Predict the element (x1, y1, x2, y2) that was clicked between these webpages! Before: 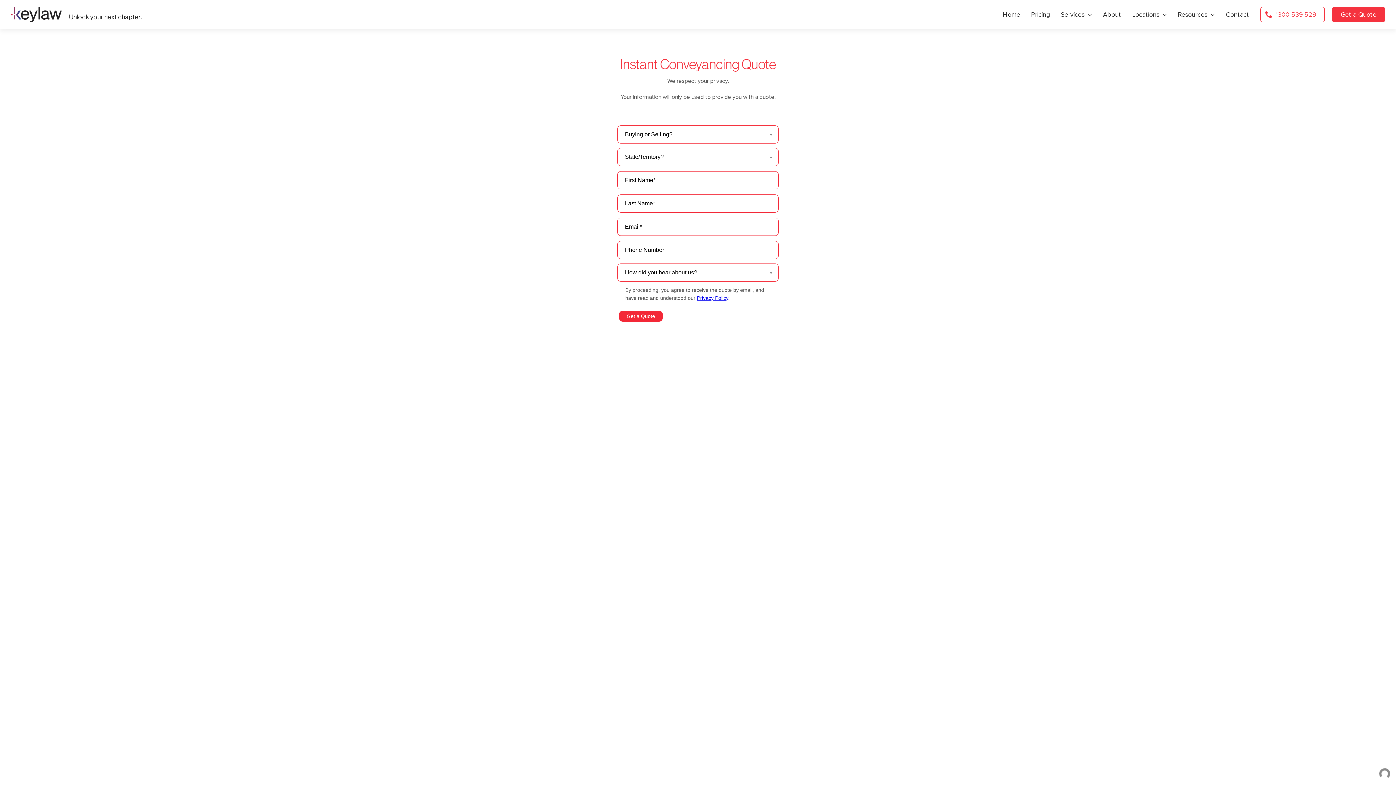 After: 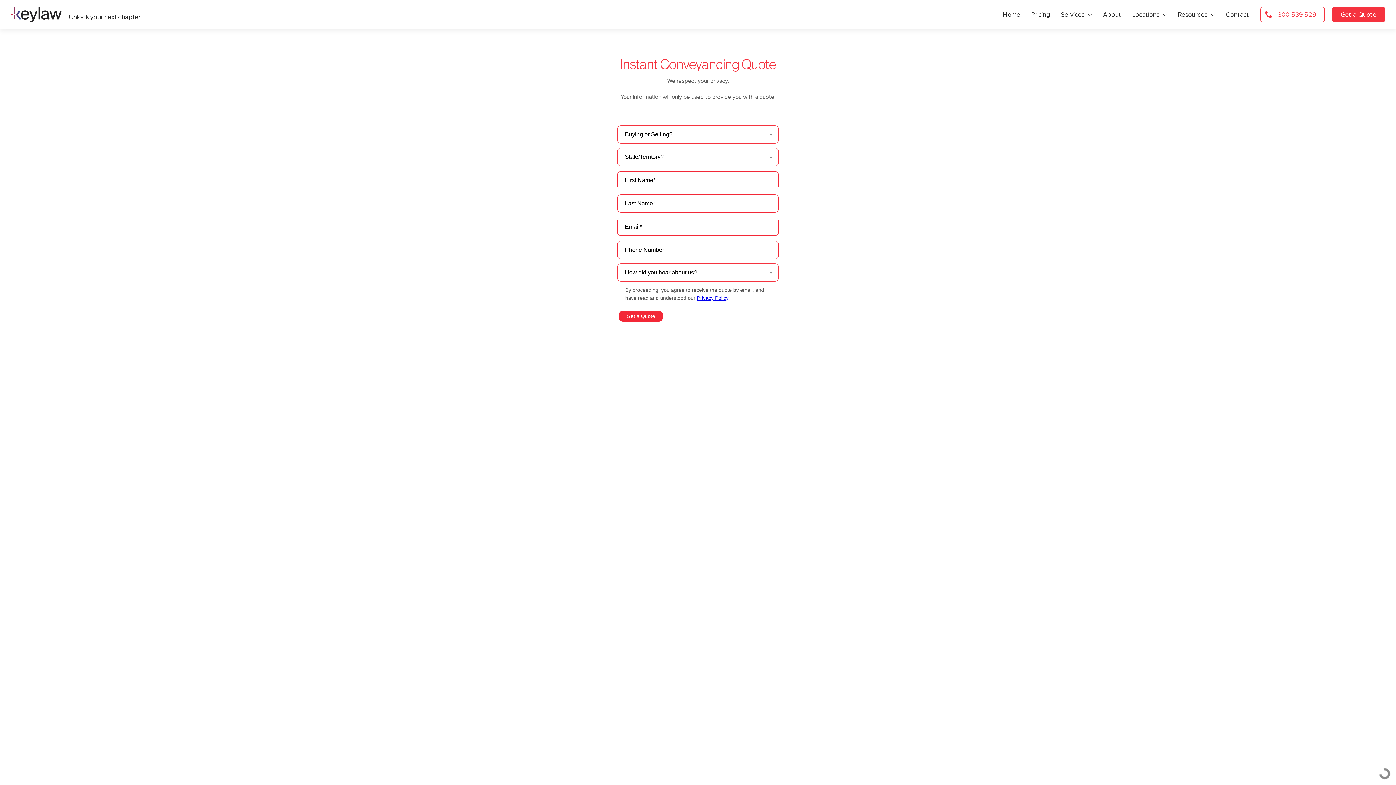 Action: bbox: (1332, 6, 1385, 22) label: Get a Quote